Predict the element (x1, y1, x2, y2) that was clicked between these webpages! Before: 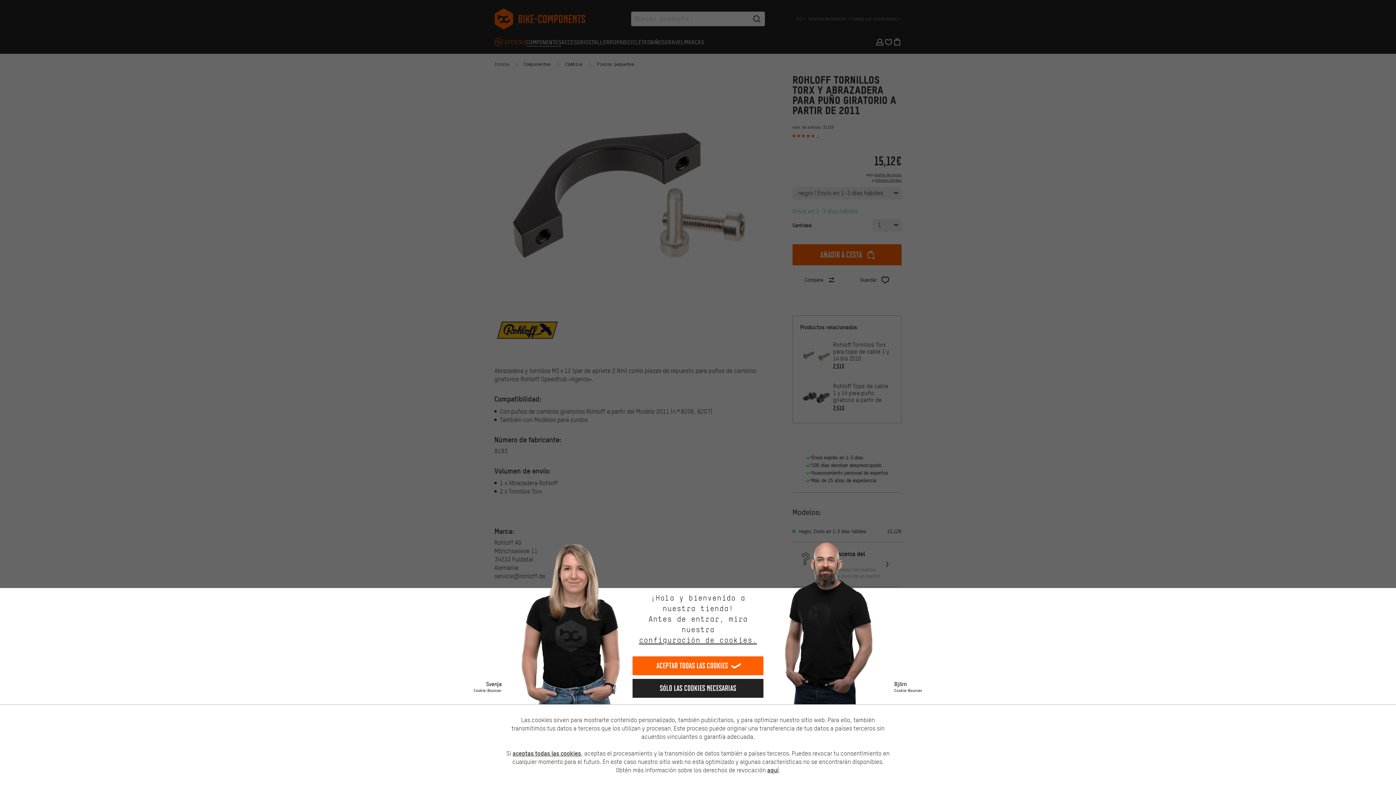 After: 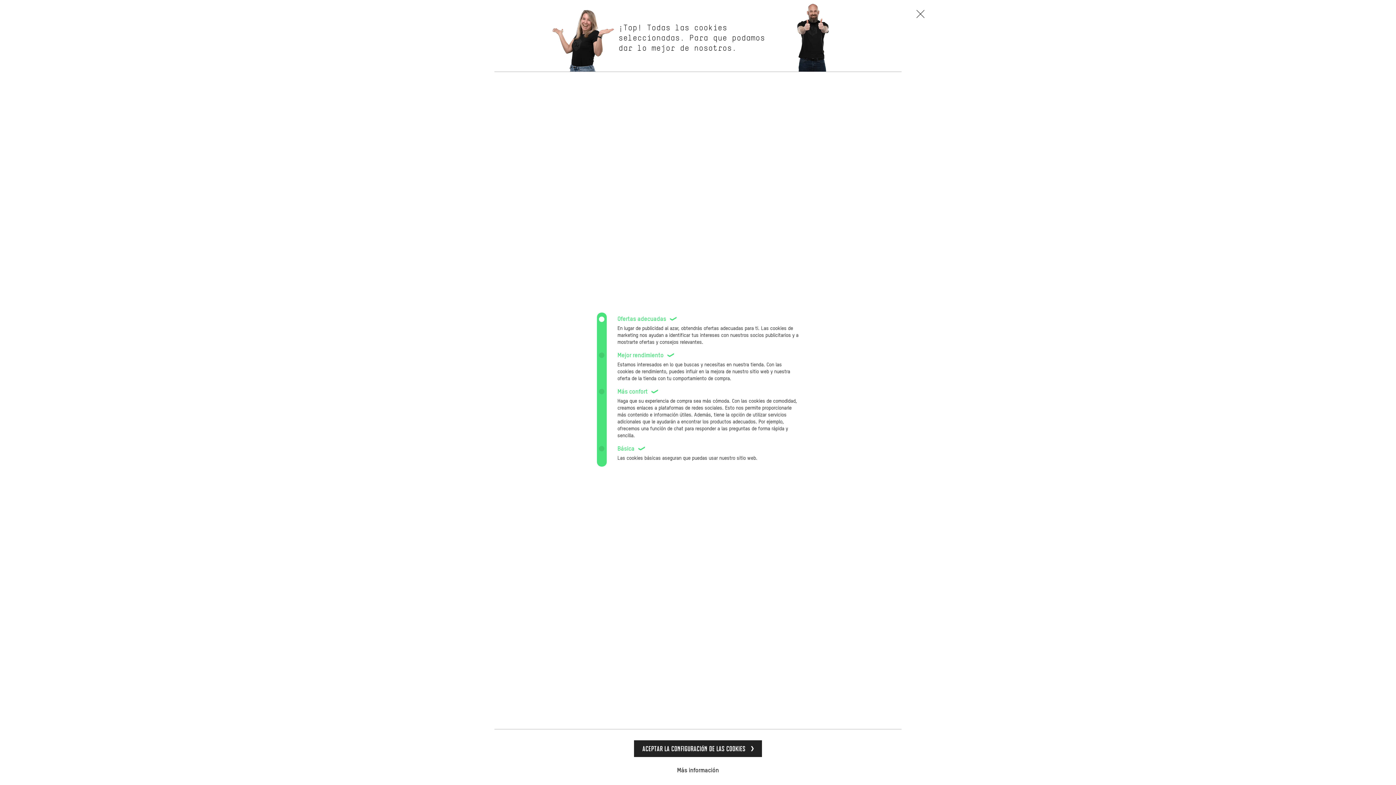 Action: label: configuración de cookies. bbox: (639, 635, 757, 645)